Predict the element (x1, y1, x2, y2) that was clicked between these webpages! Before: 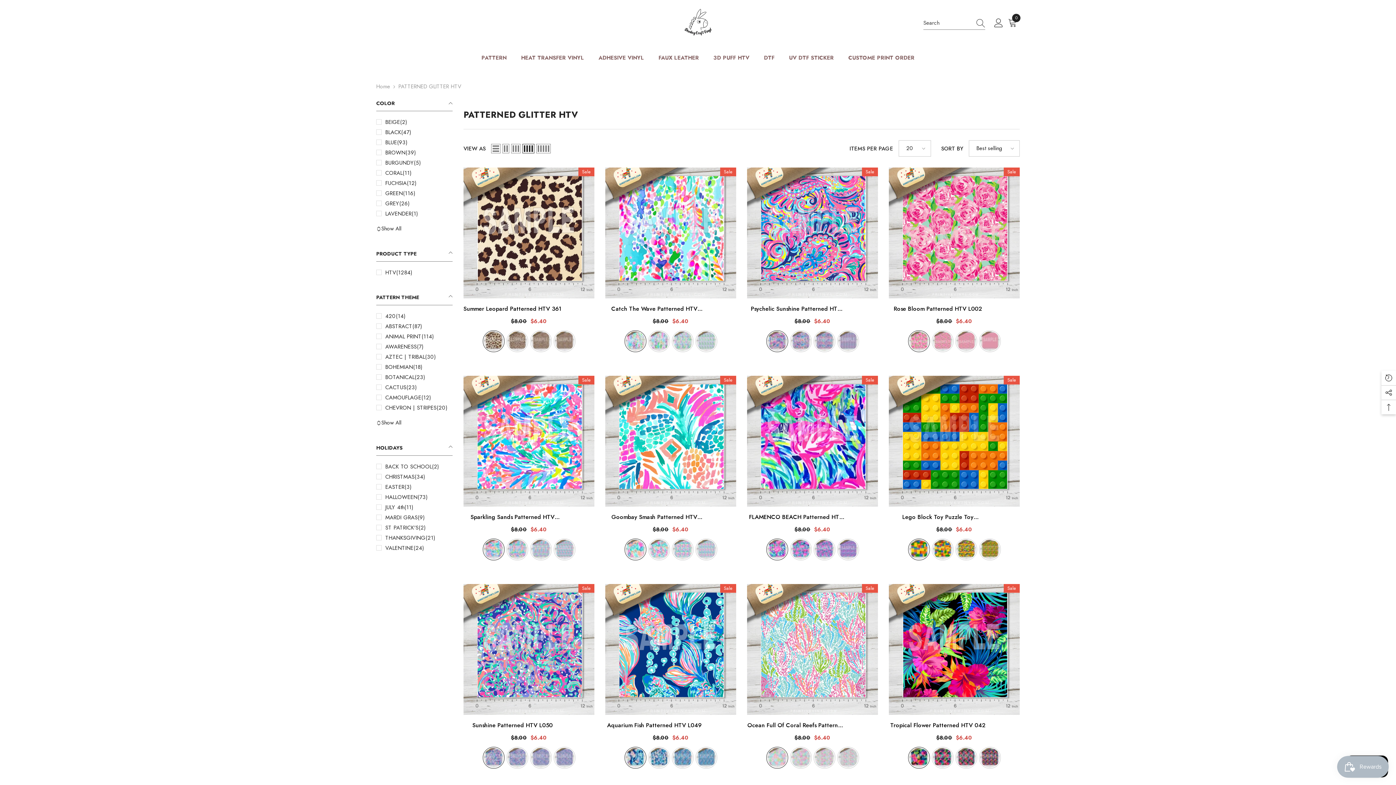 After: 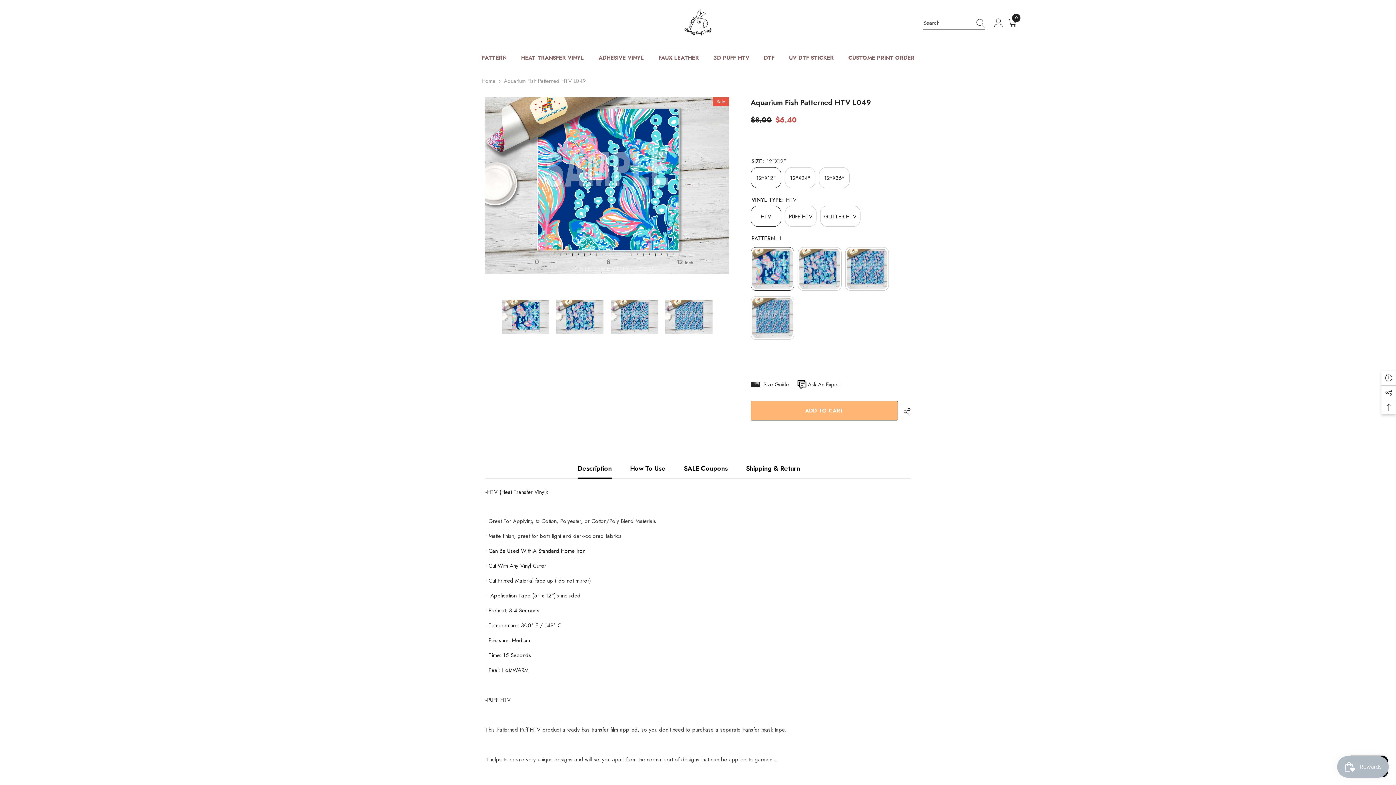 Action: label: Aquarium Fish Patterned HTV L049 bbox: (605, 720, 736, 730)